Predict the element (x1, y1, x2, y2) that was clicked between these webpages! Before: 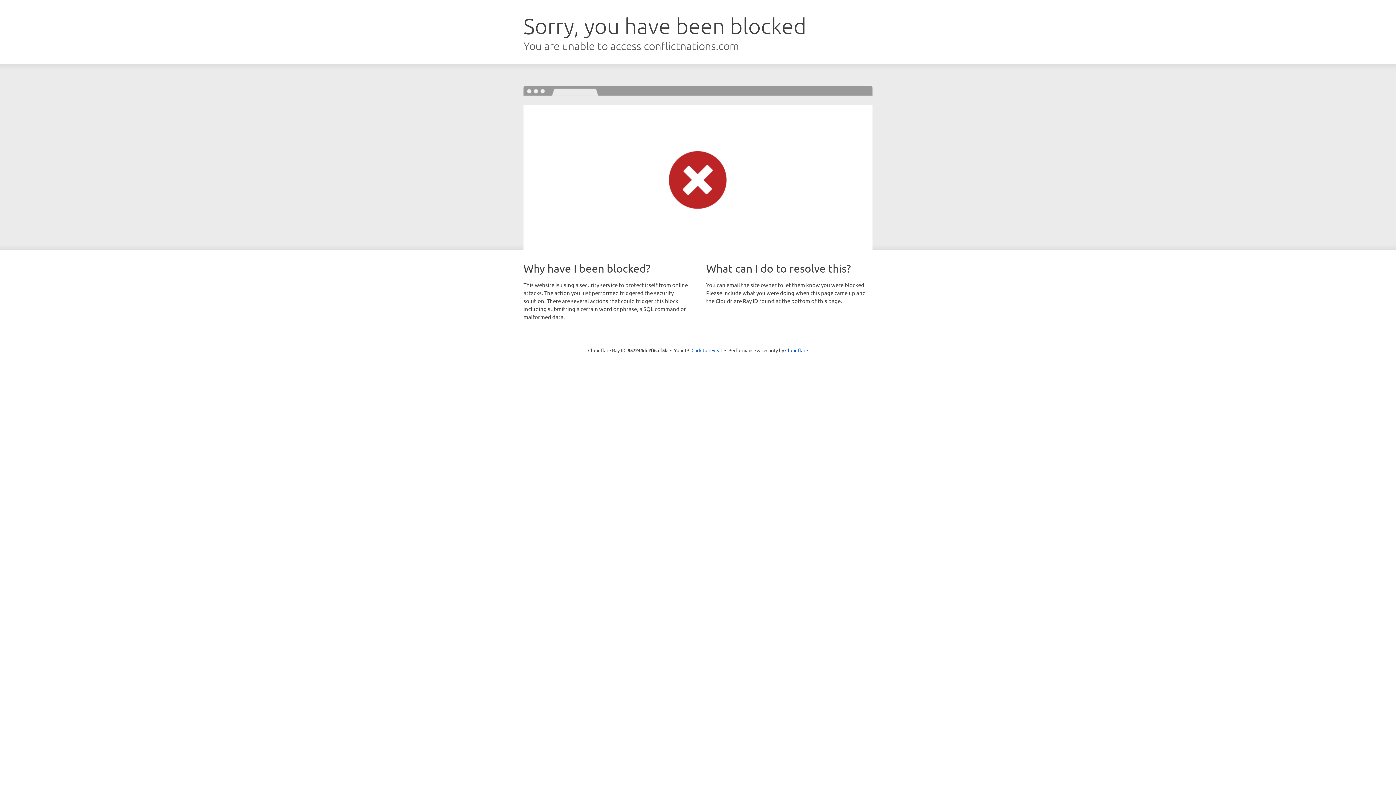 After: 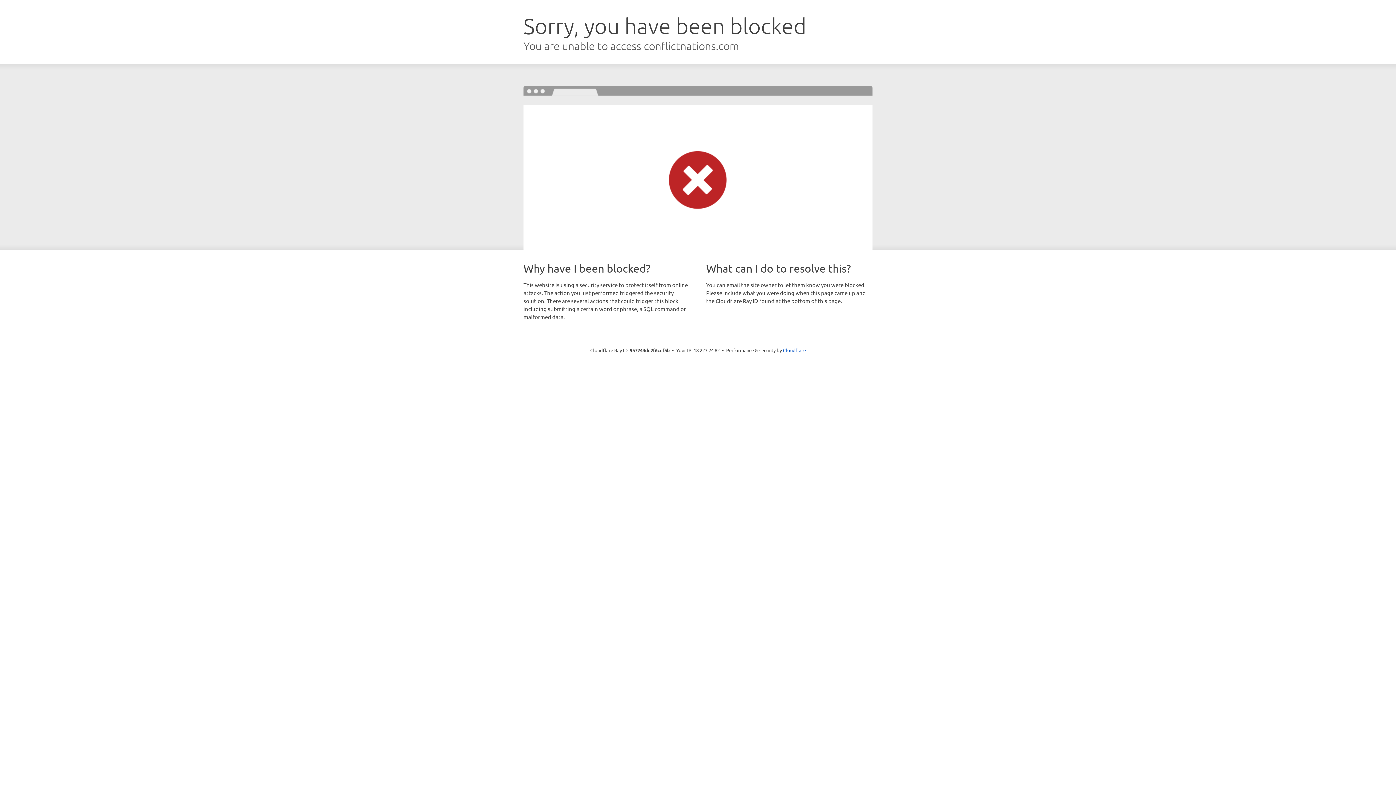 Action: label: Click to reveal bbox: (691, 346, 722, 353)